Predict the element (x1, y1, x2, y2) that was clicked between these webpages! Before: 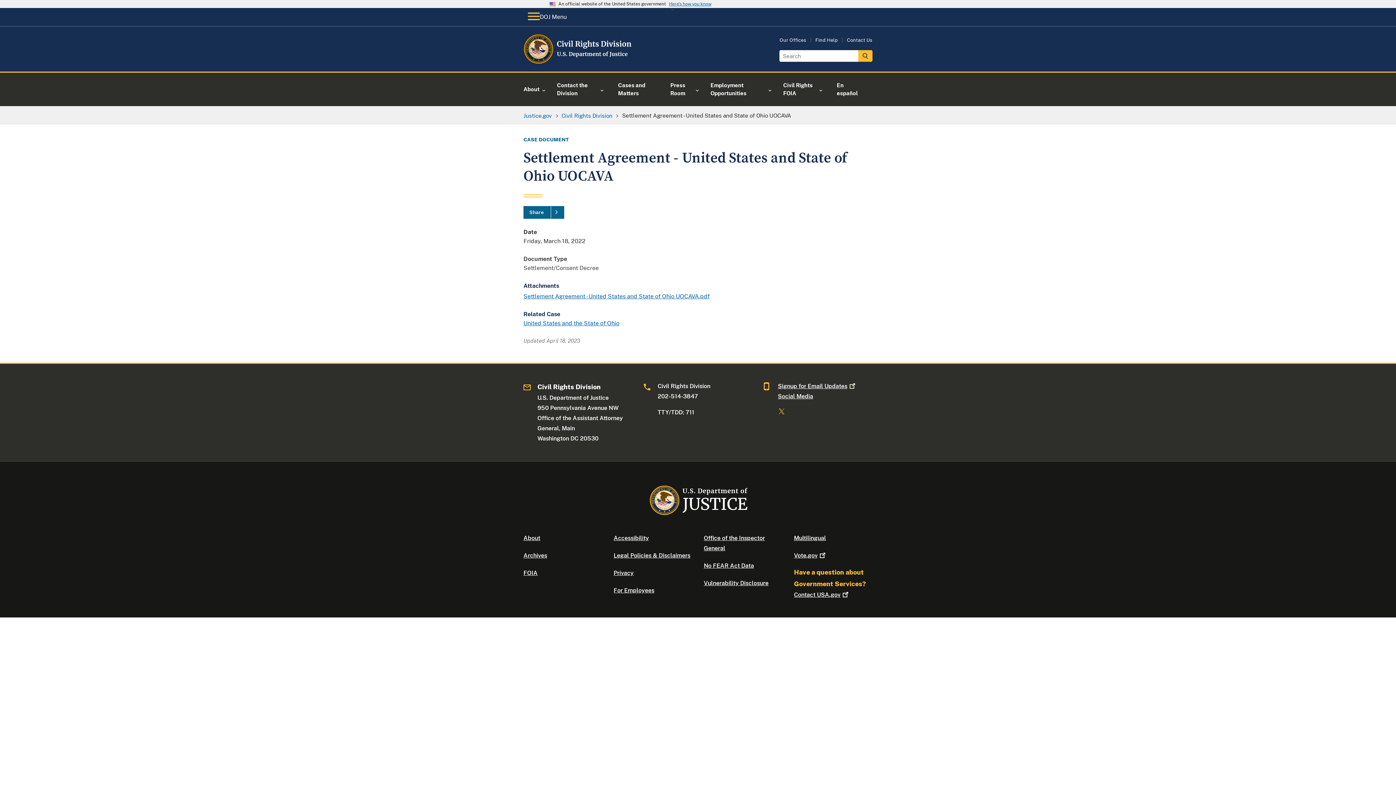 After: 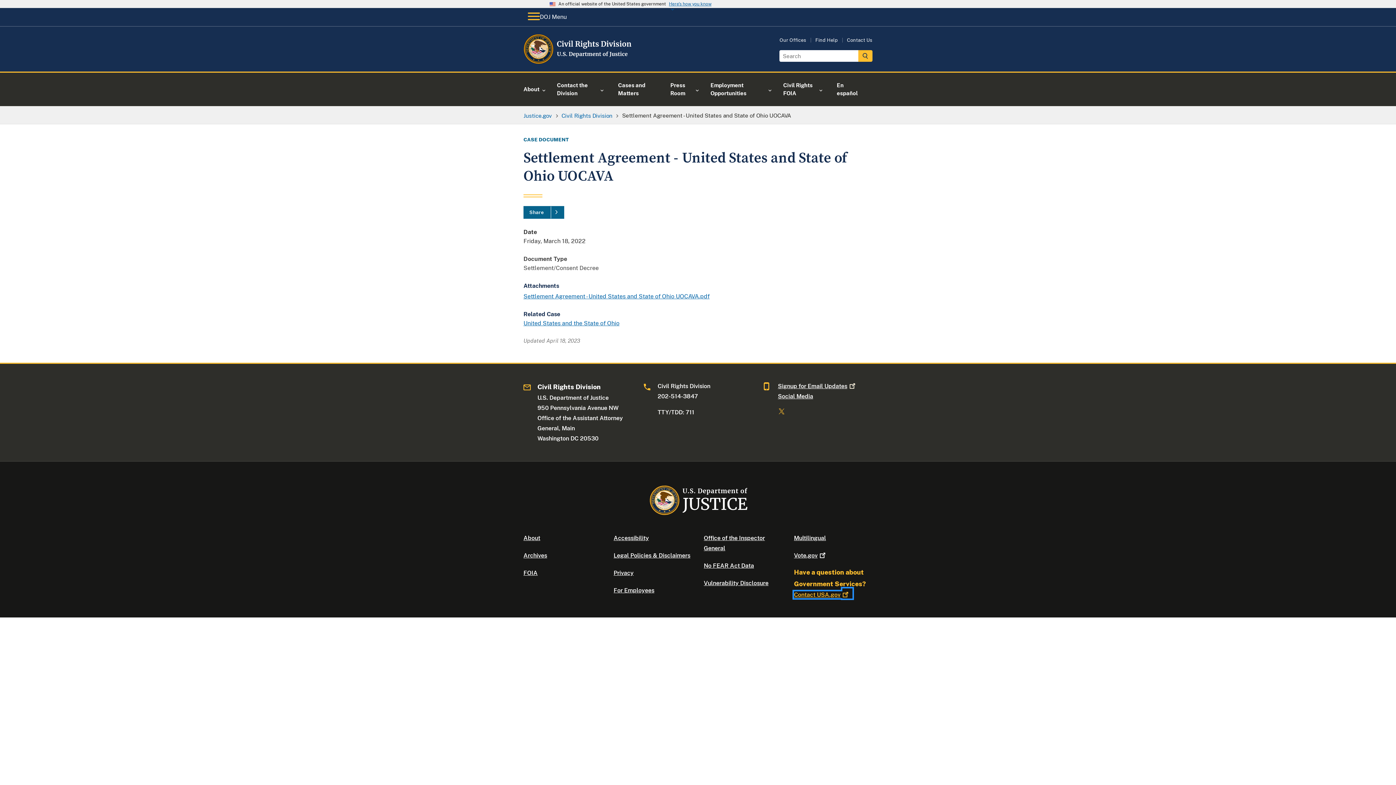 Action: label: Contact USA.gov bbox: (794, 591, 850, 598)